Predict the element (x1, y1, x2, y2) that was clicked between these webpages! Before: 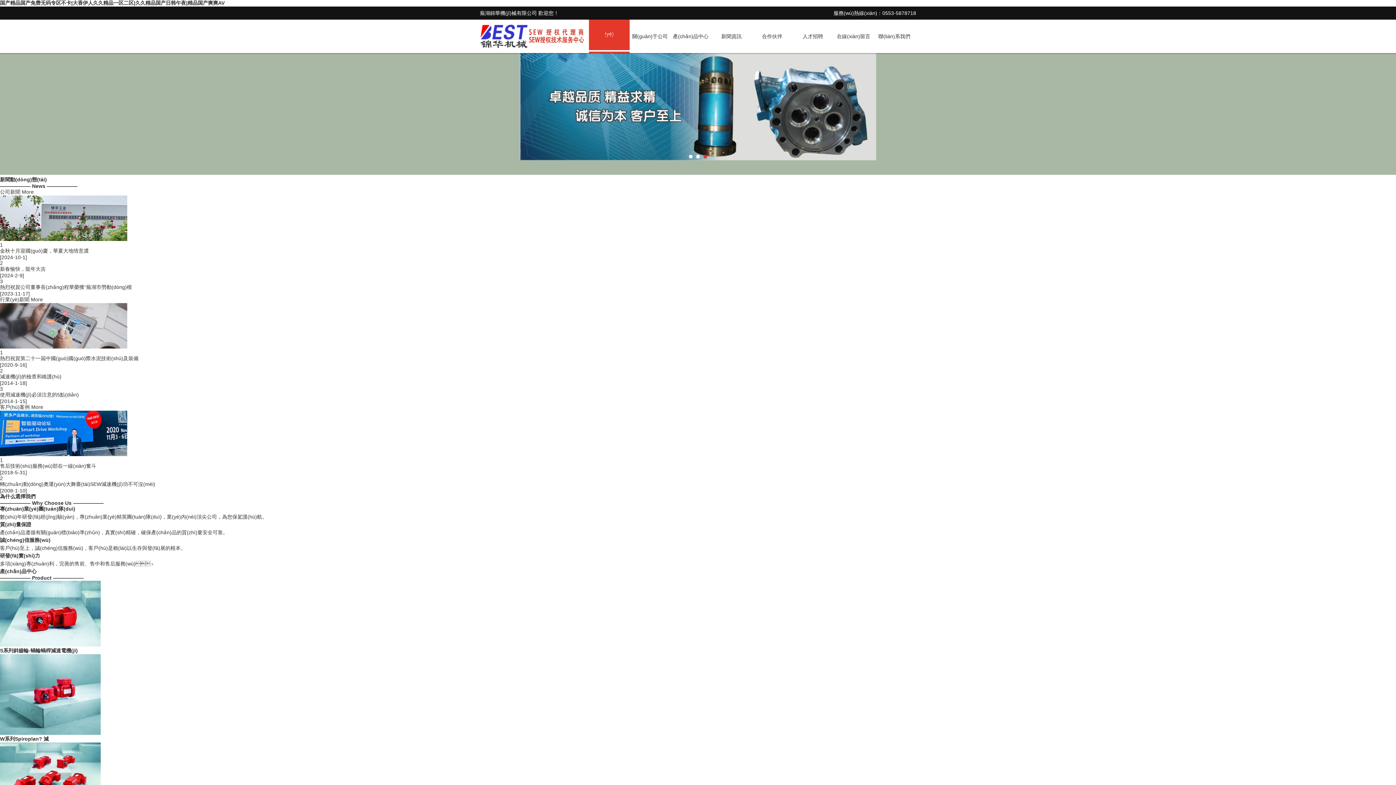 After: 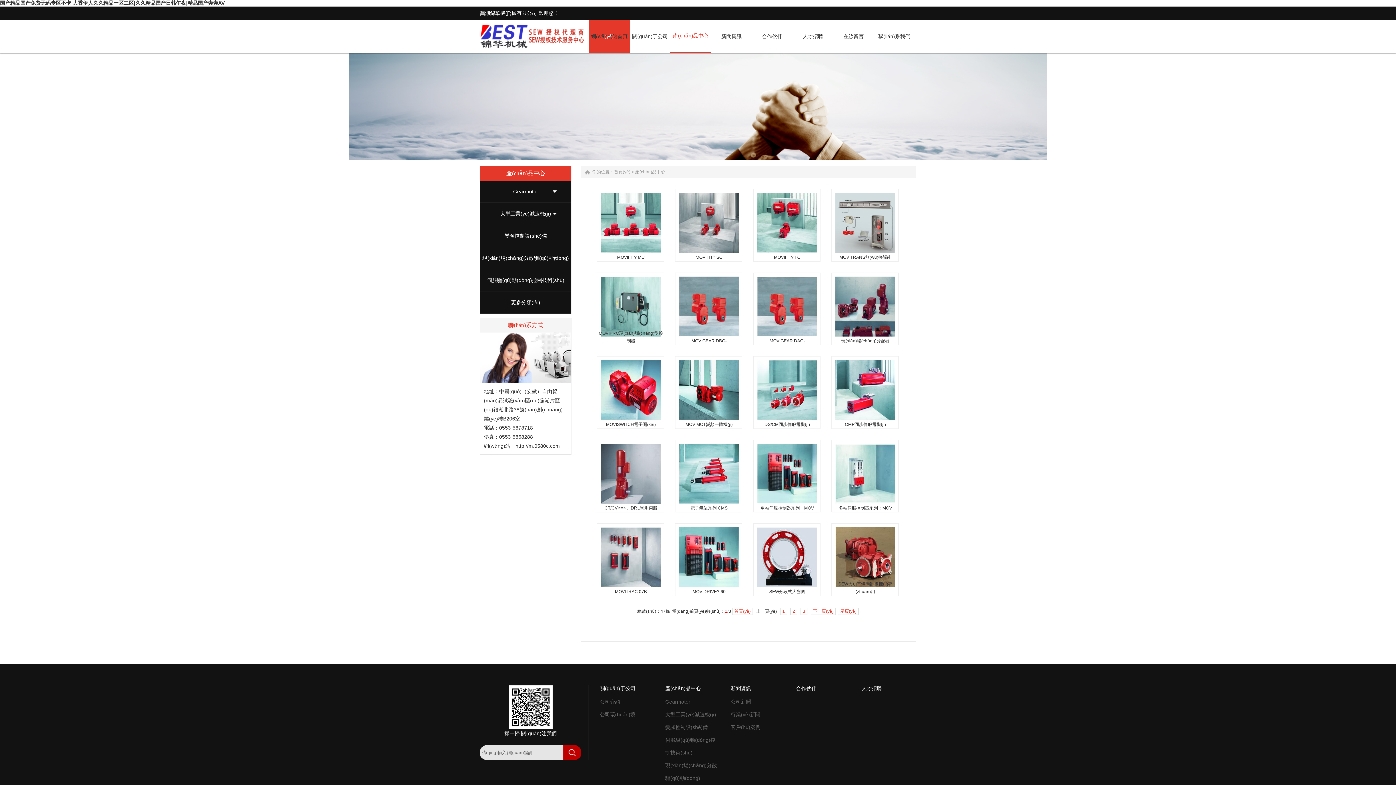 Action: label: 產(chǎn)品中心
產(chǎn)品中心 bbox: (670, 19, 711, 53)